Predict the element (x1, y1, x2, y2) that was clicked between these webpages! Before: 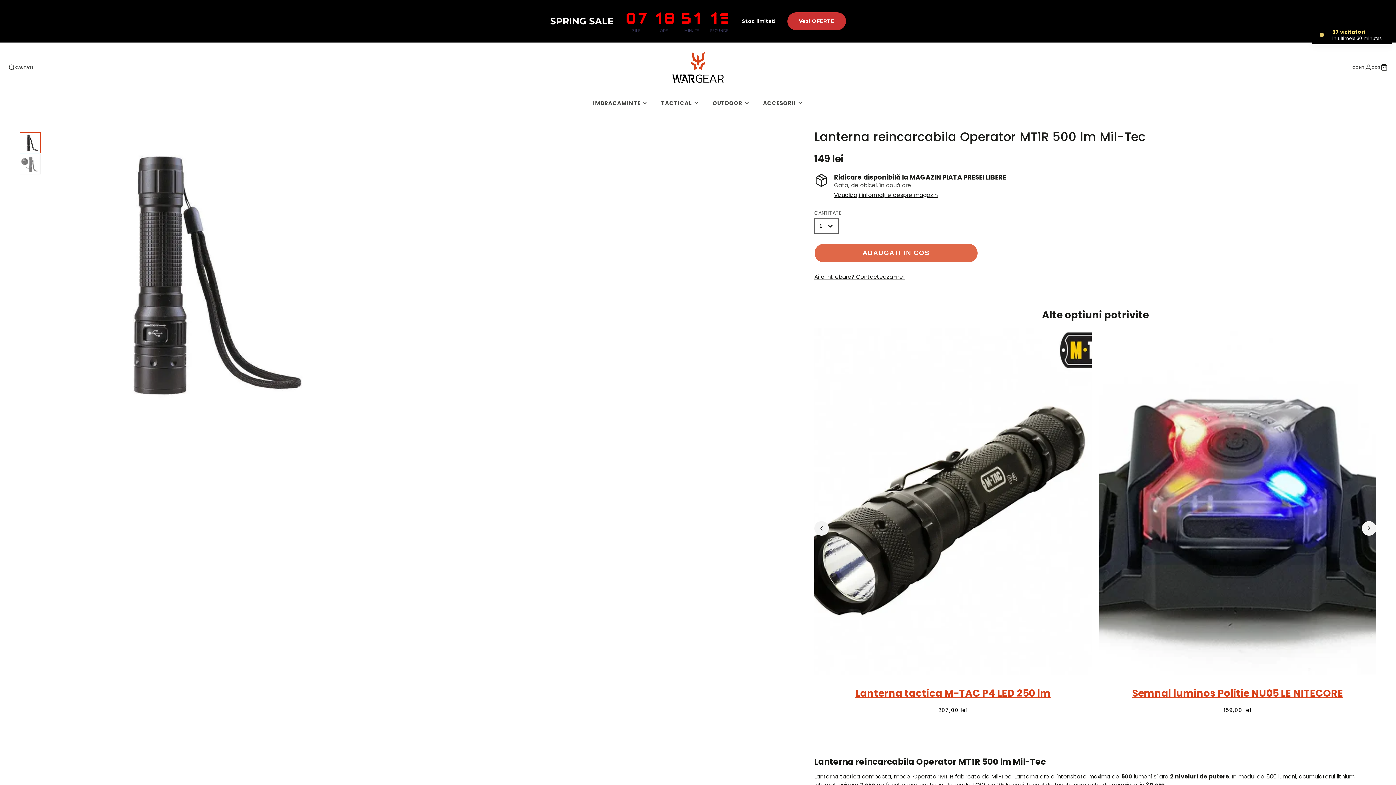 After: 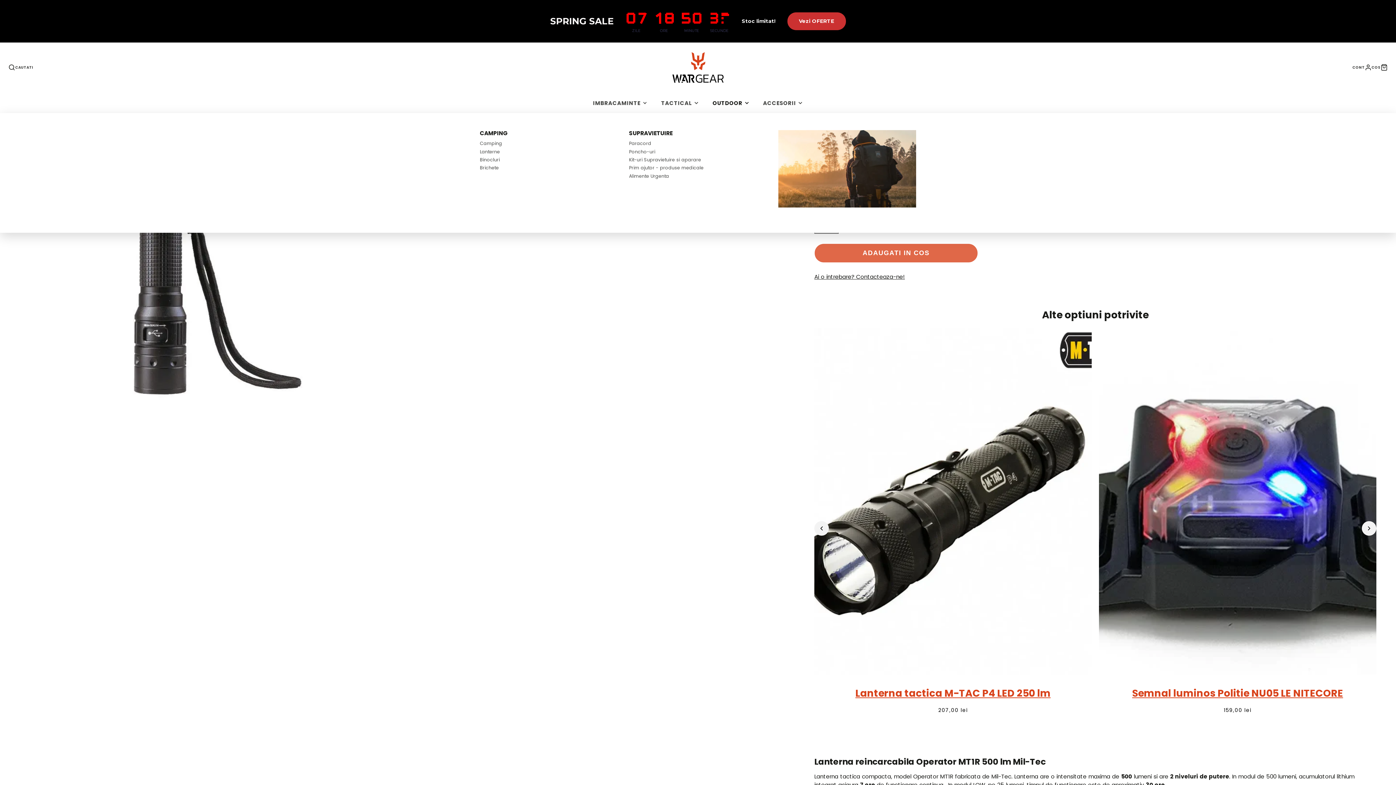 Action: bbox: (705, 93, 756, 112) label: OUTDOOR